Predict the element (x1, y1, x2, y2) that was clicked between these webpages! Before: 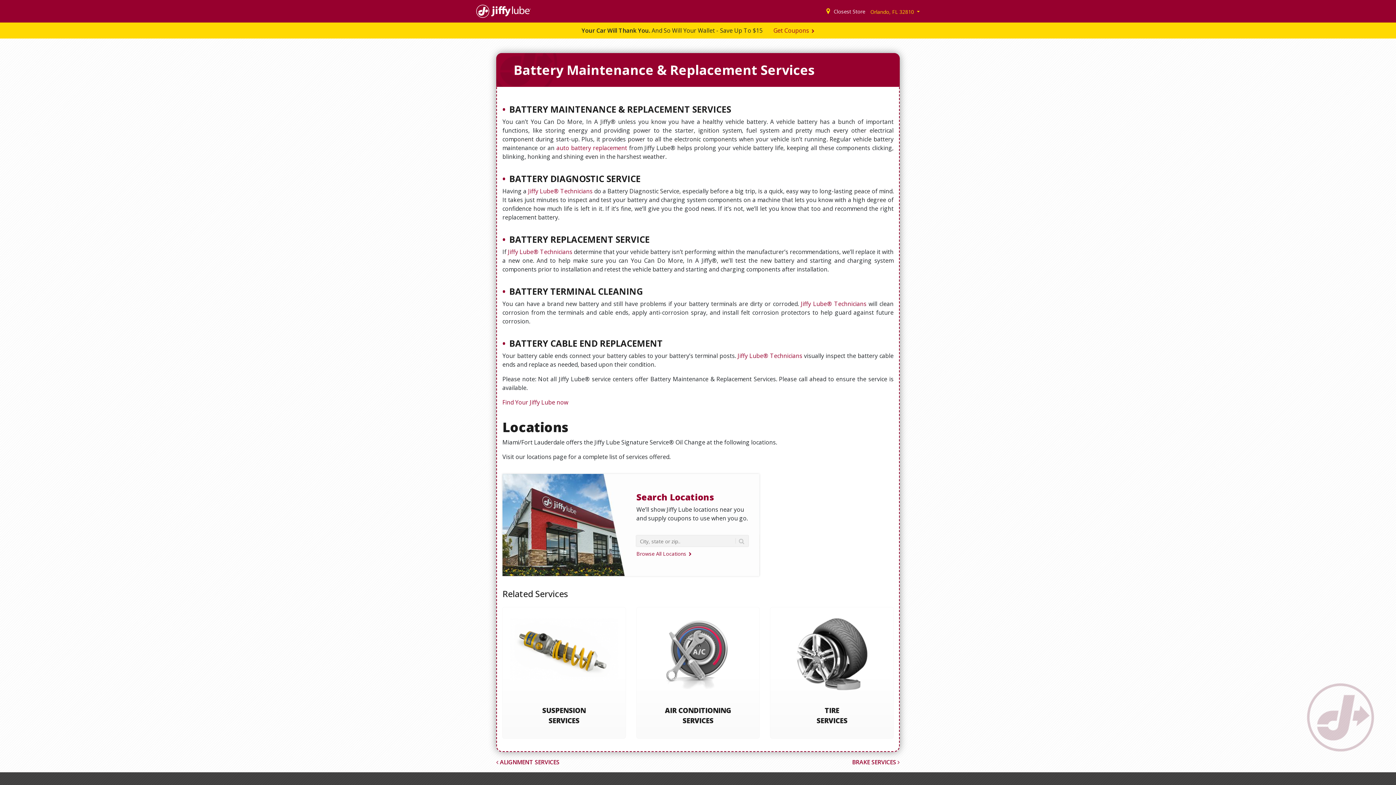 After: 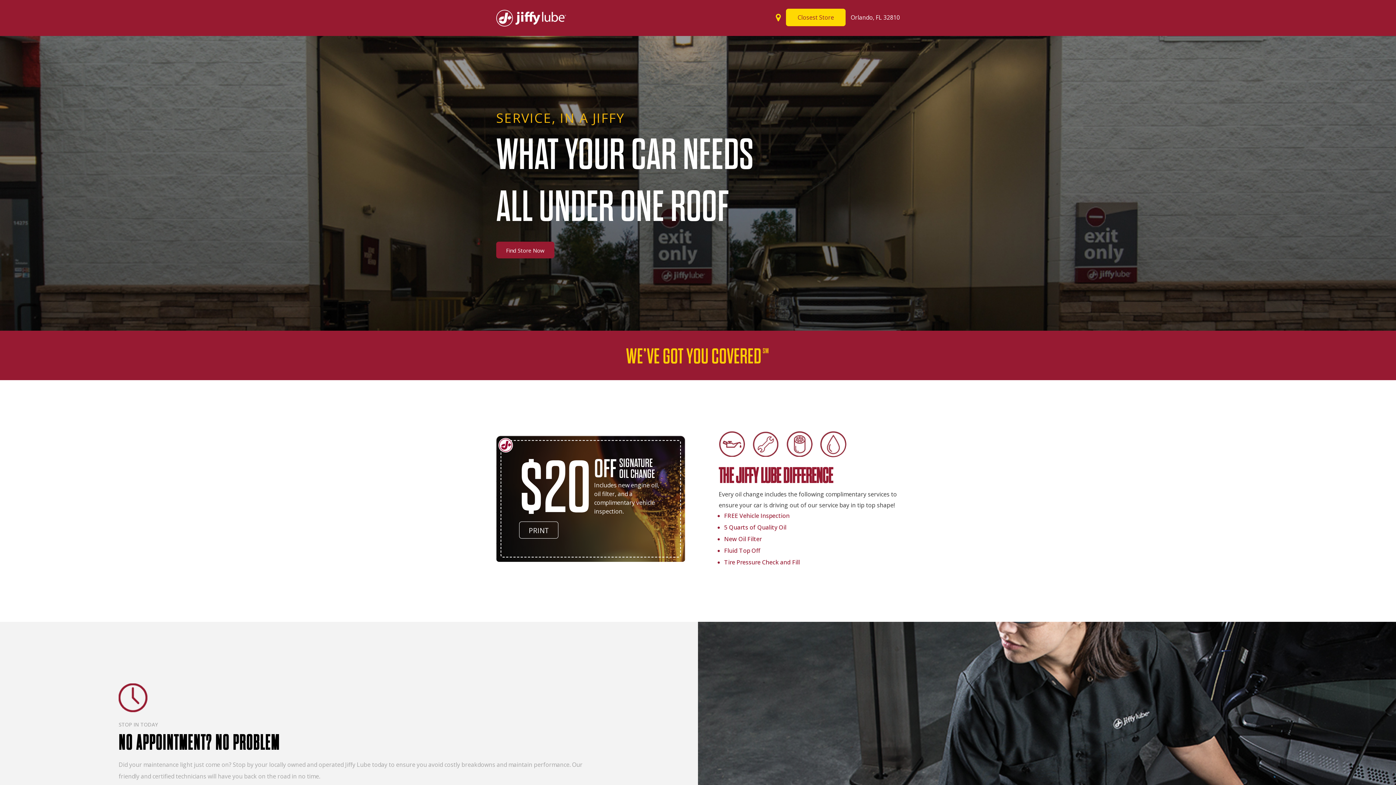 Action: bbox: (476, 2, 530, 19)